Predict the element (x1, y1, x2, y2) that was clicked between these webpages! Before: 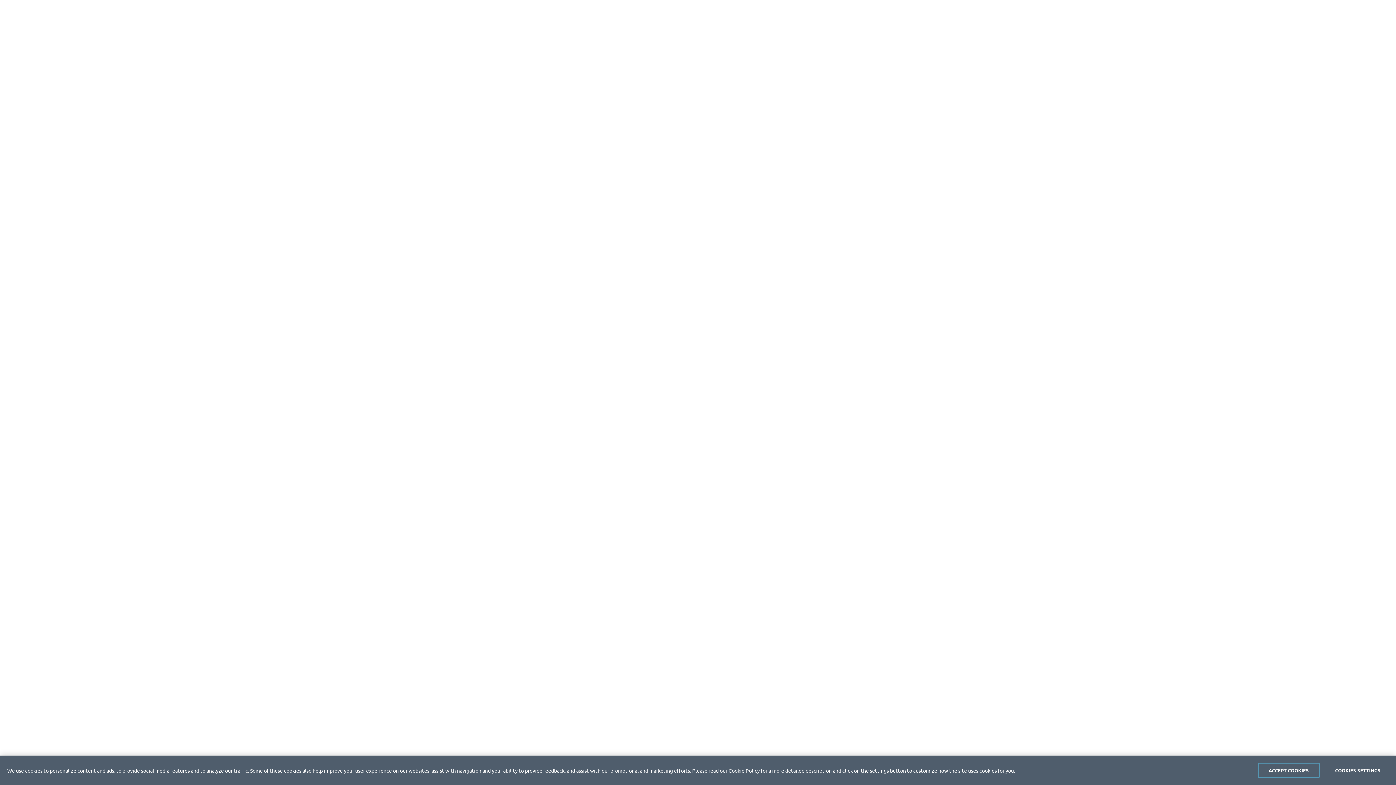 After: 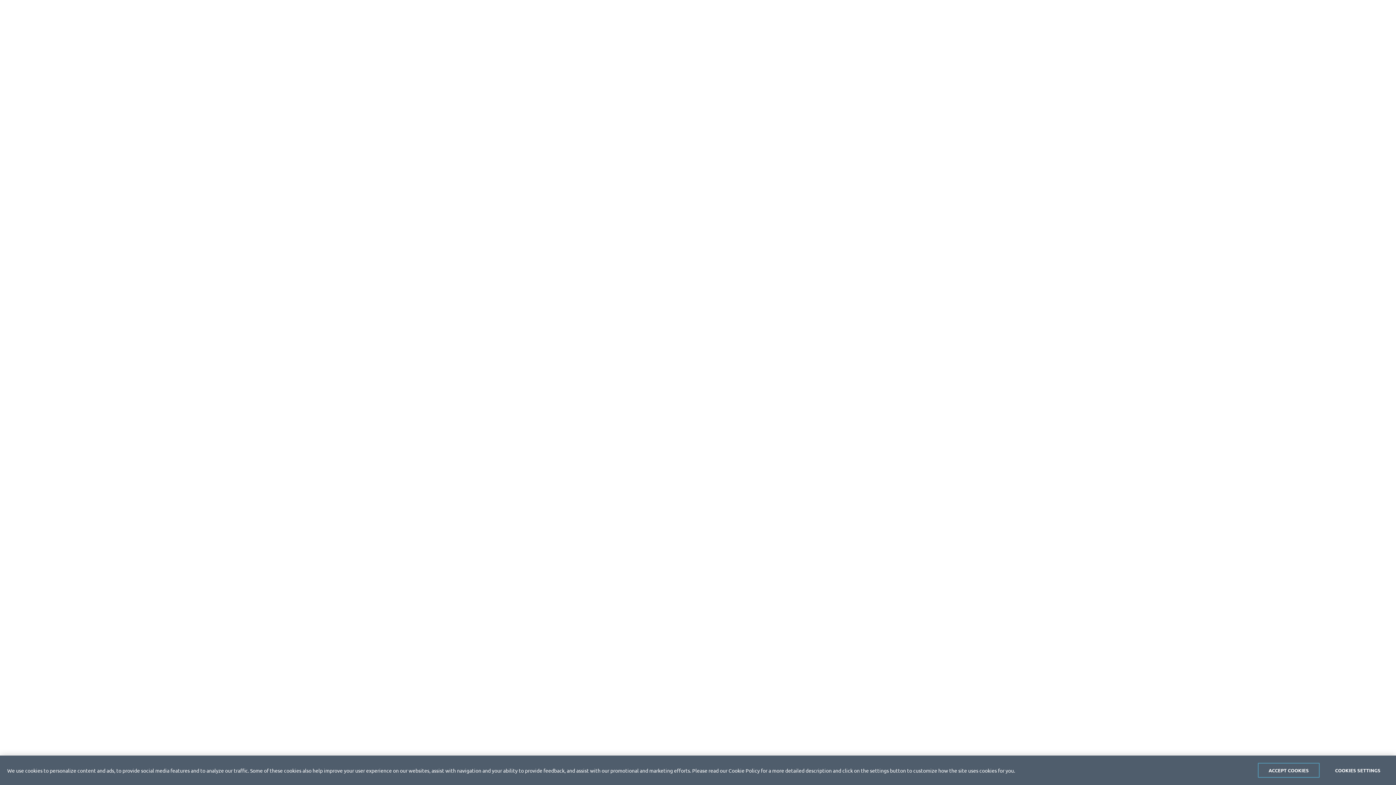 Action: label: Cookie Policy bbox: (728, 767, 760, 774)